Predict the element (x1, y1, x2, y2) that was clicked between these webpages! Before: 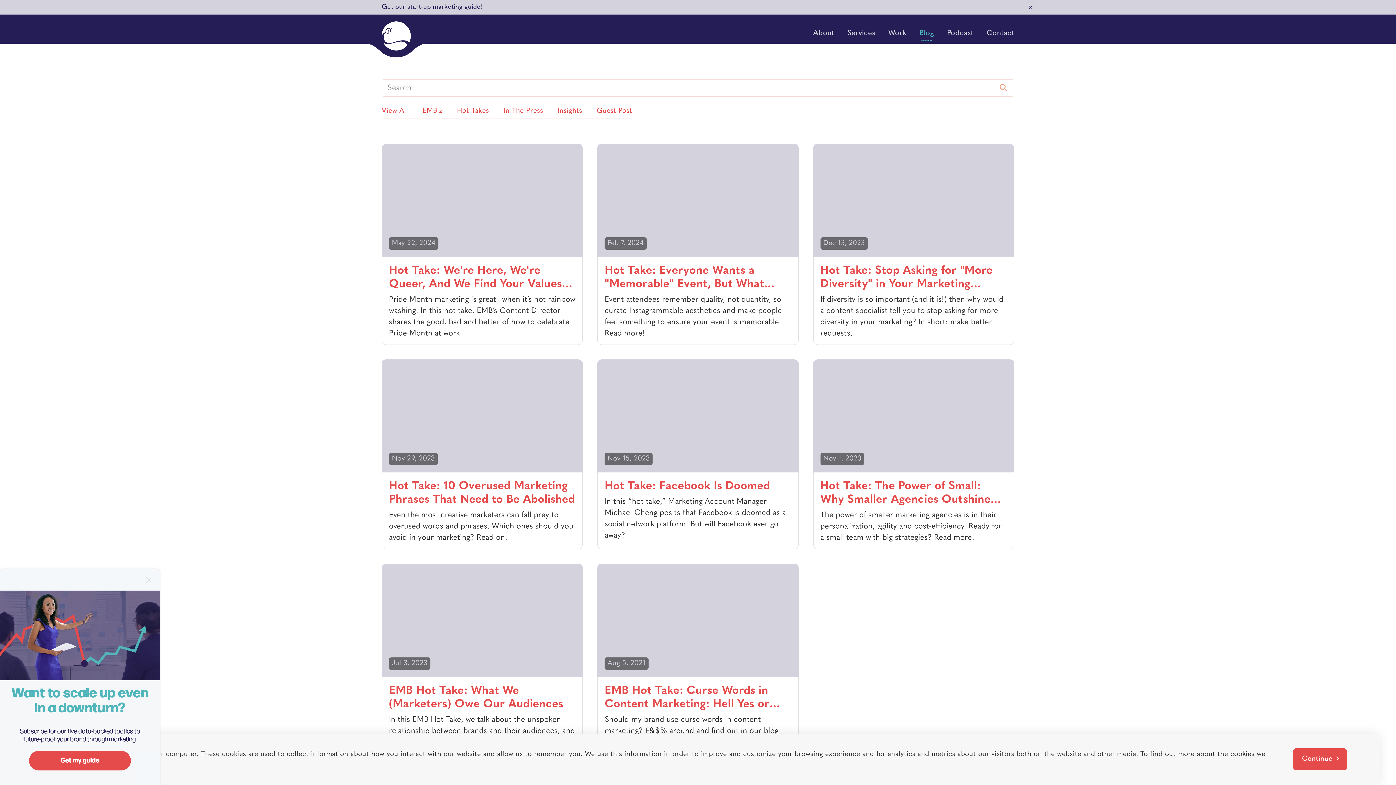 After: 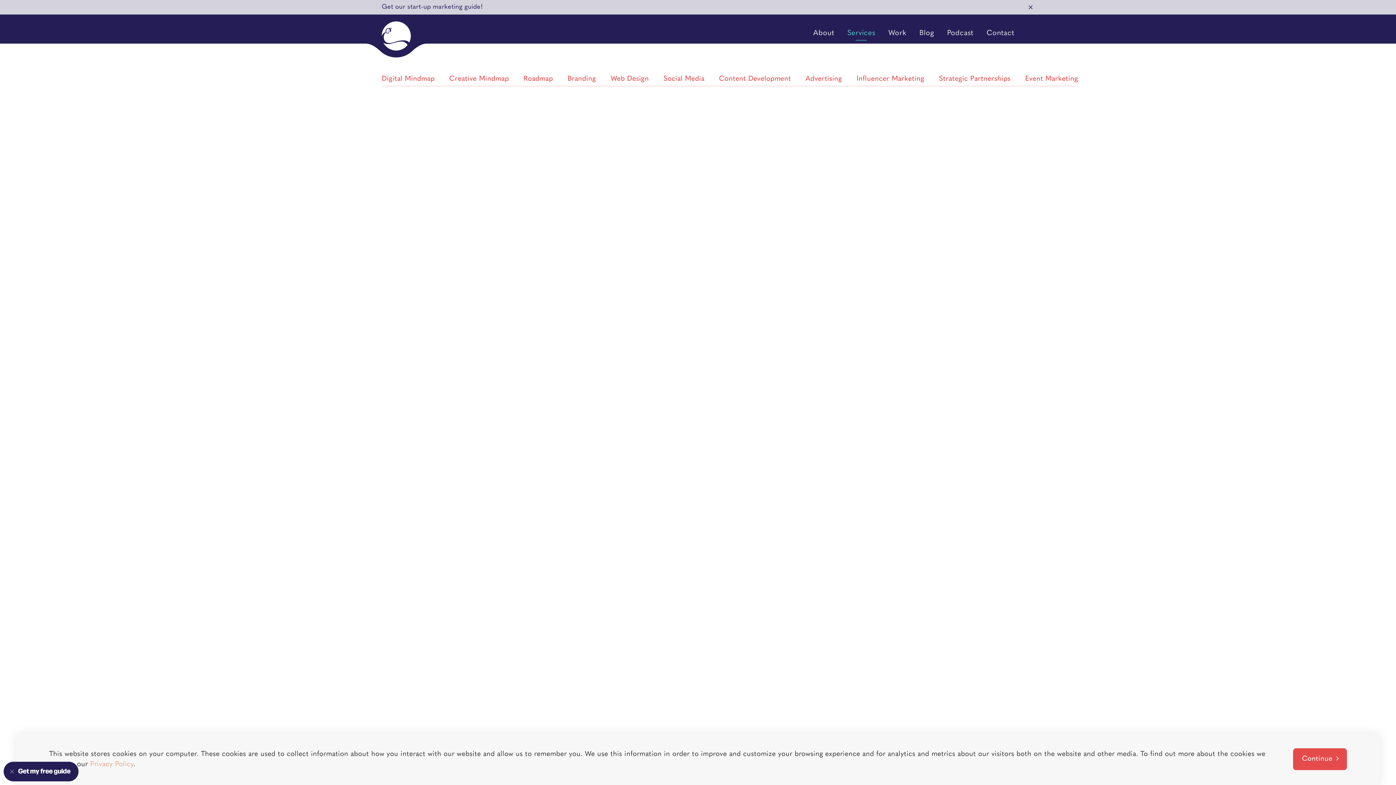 Action: bbox: (847, 27, 875, 38) label: Services